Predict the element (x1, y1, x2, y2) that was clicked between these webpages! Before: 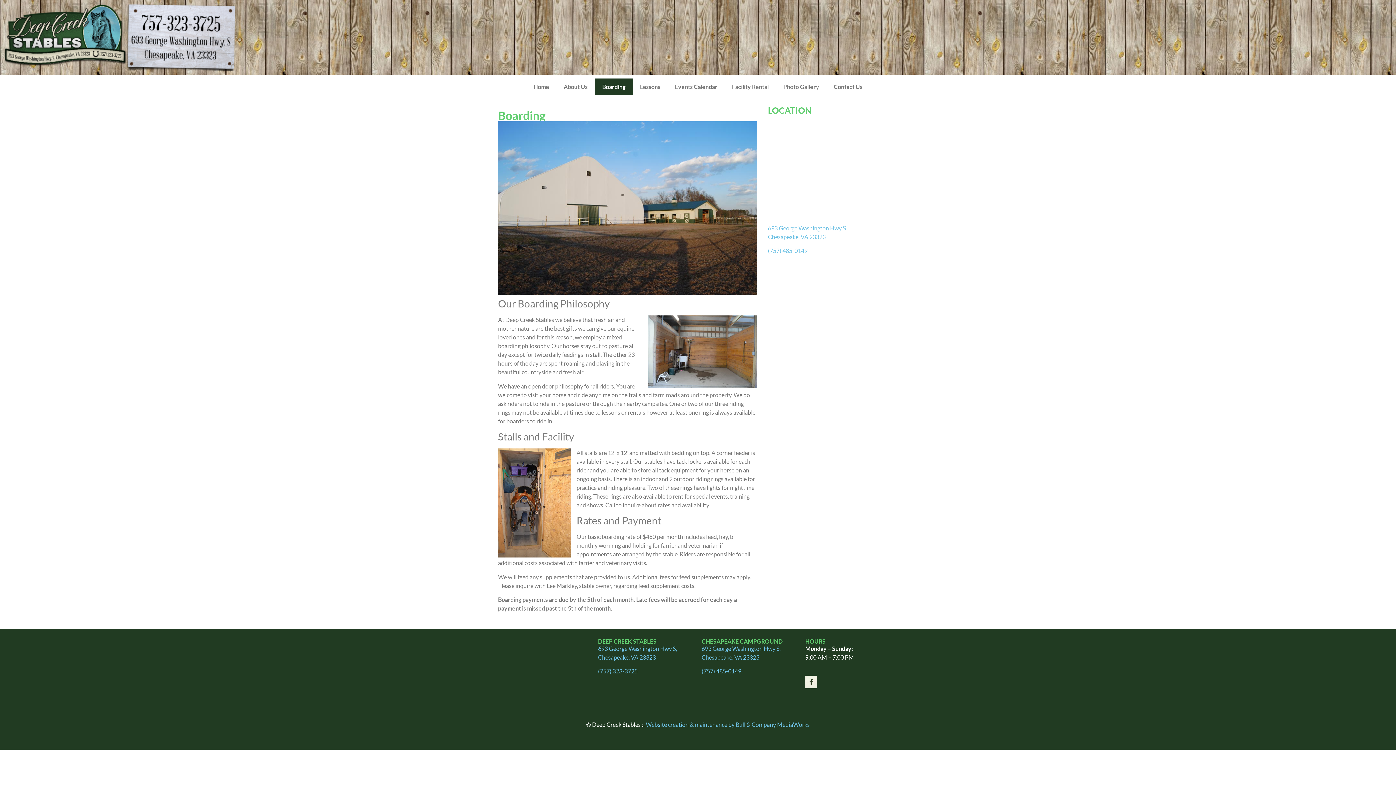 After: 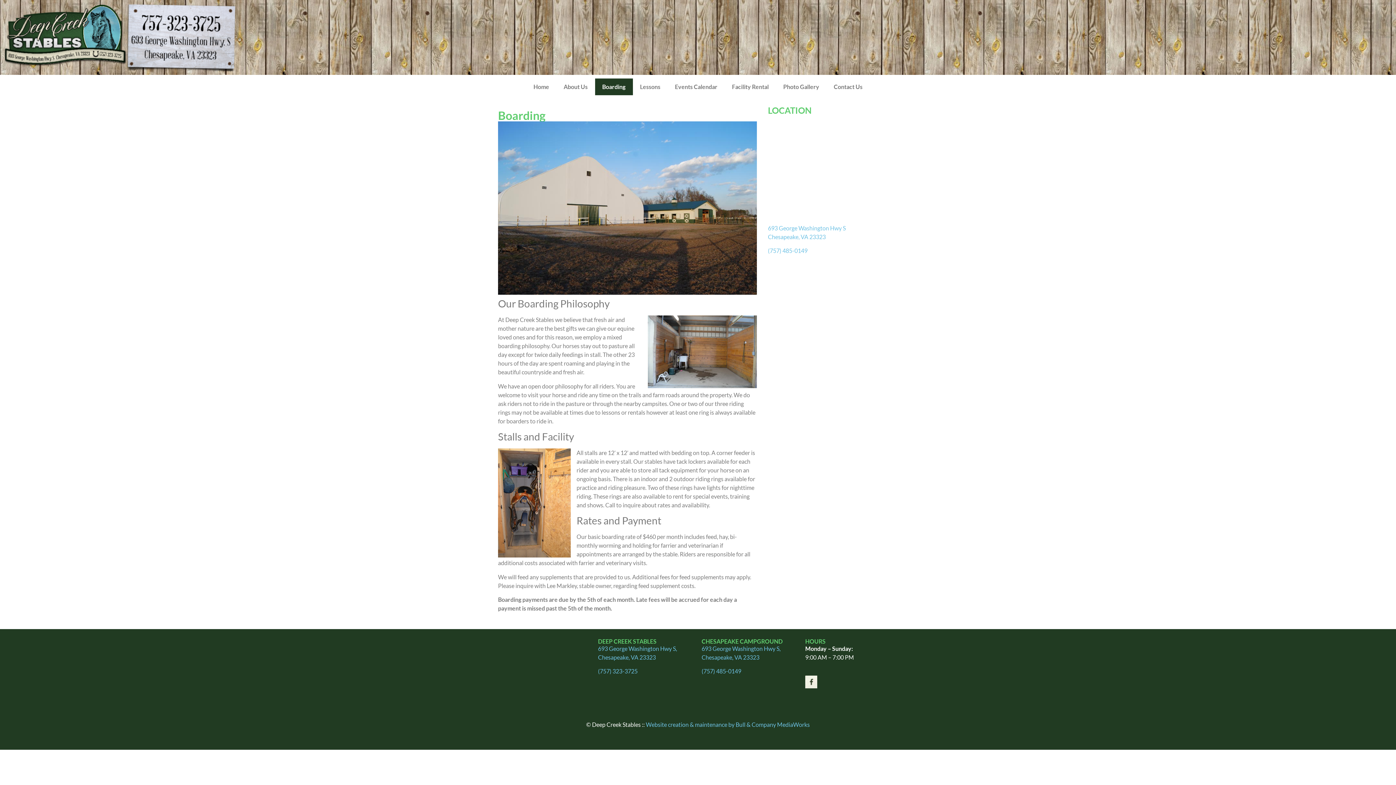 Action: label: (757) 485-0149 bbox: (768, 247, 807, 254)